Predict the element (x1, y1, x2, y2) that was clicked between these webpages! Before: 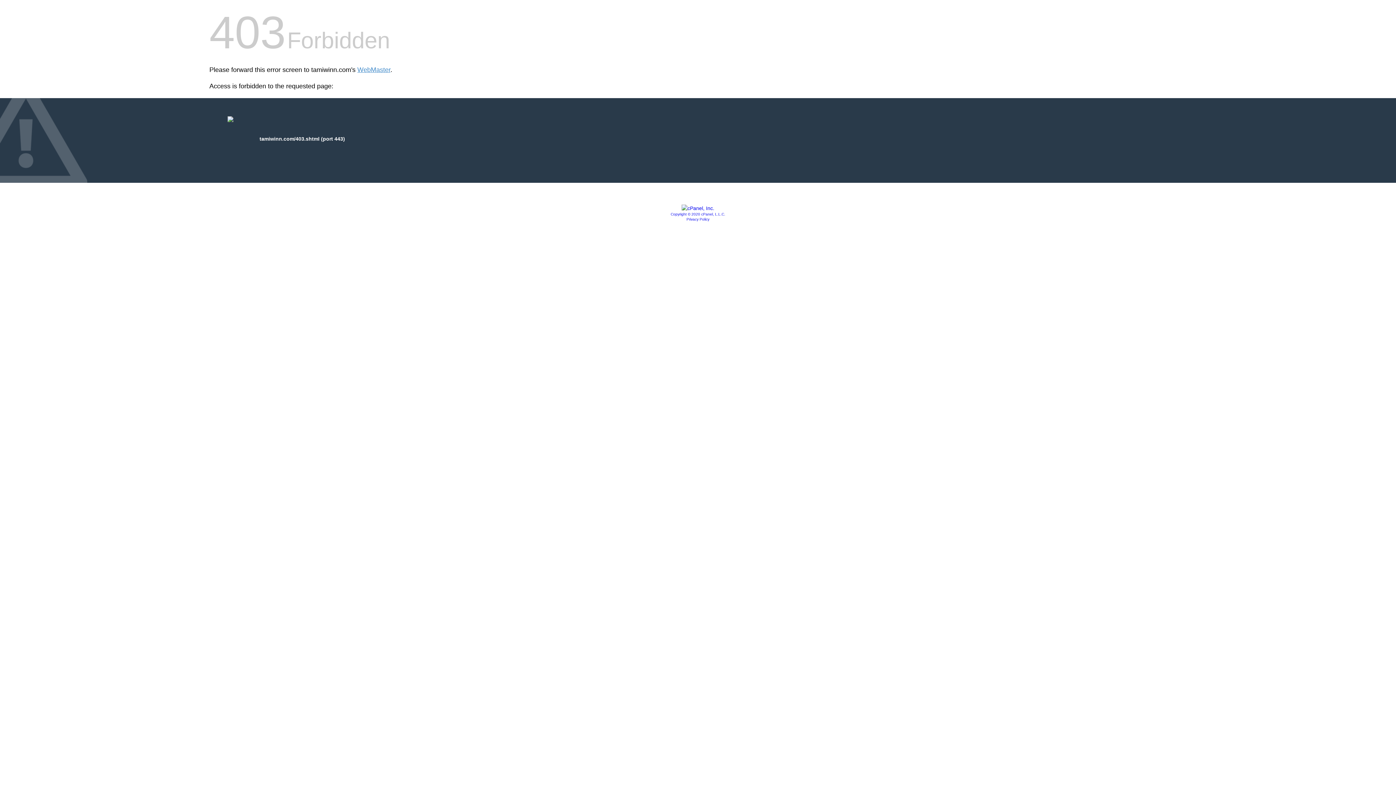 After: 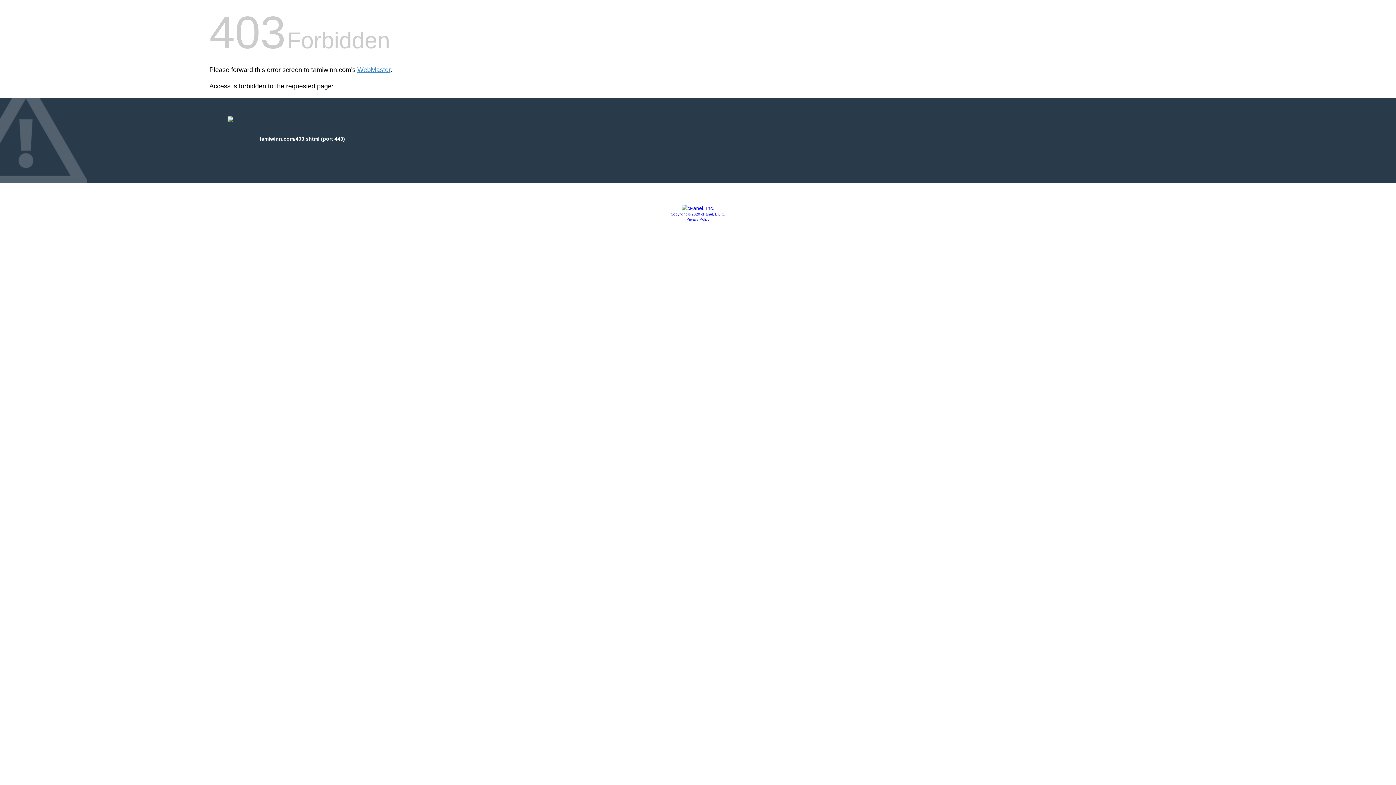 Action: bbox: (681, 205, 714, 211)